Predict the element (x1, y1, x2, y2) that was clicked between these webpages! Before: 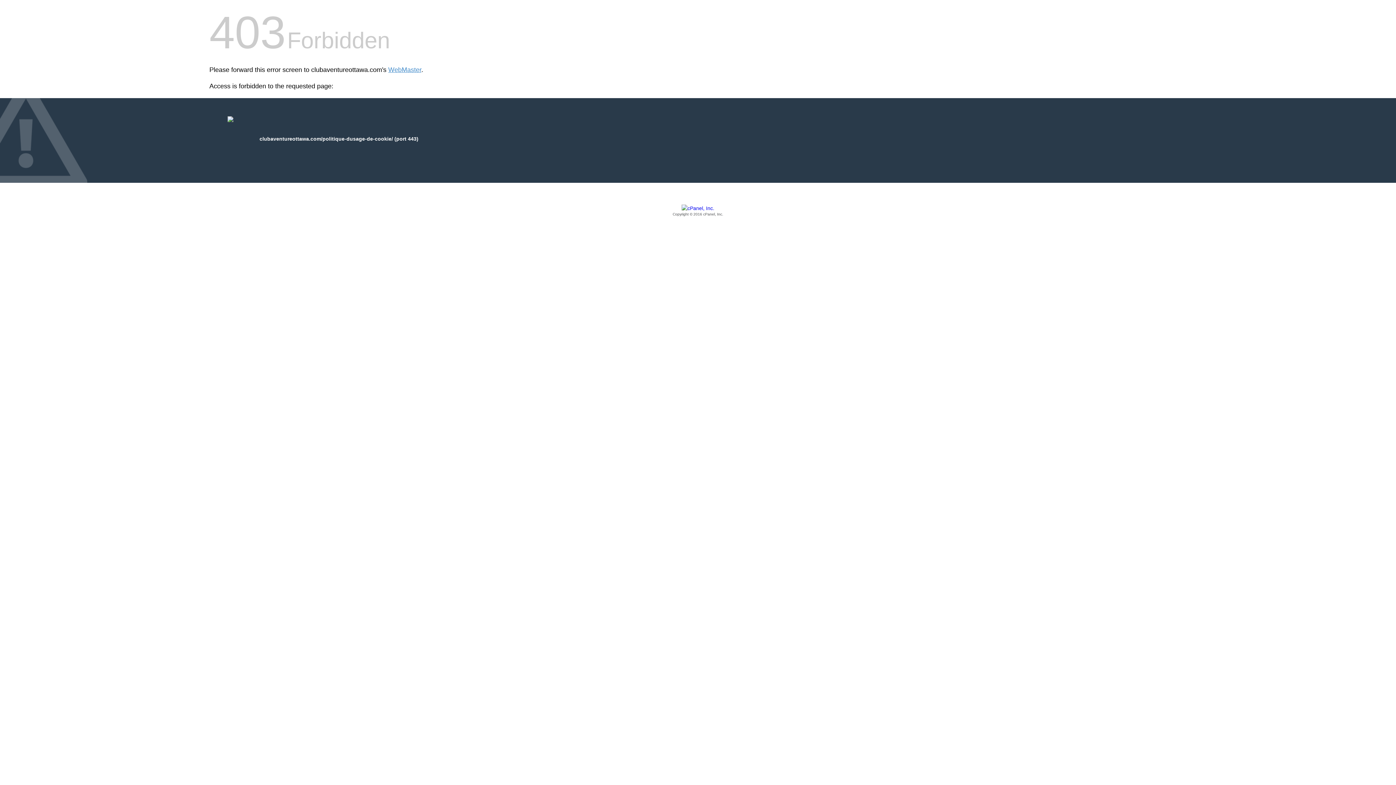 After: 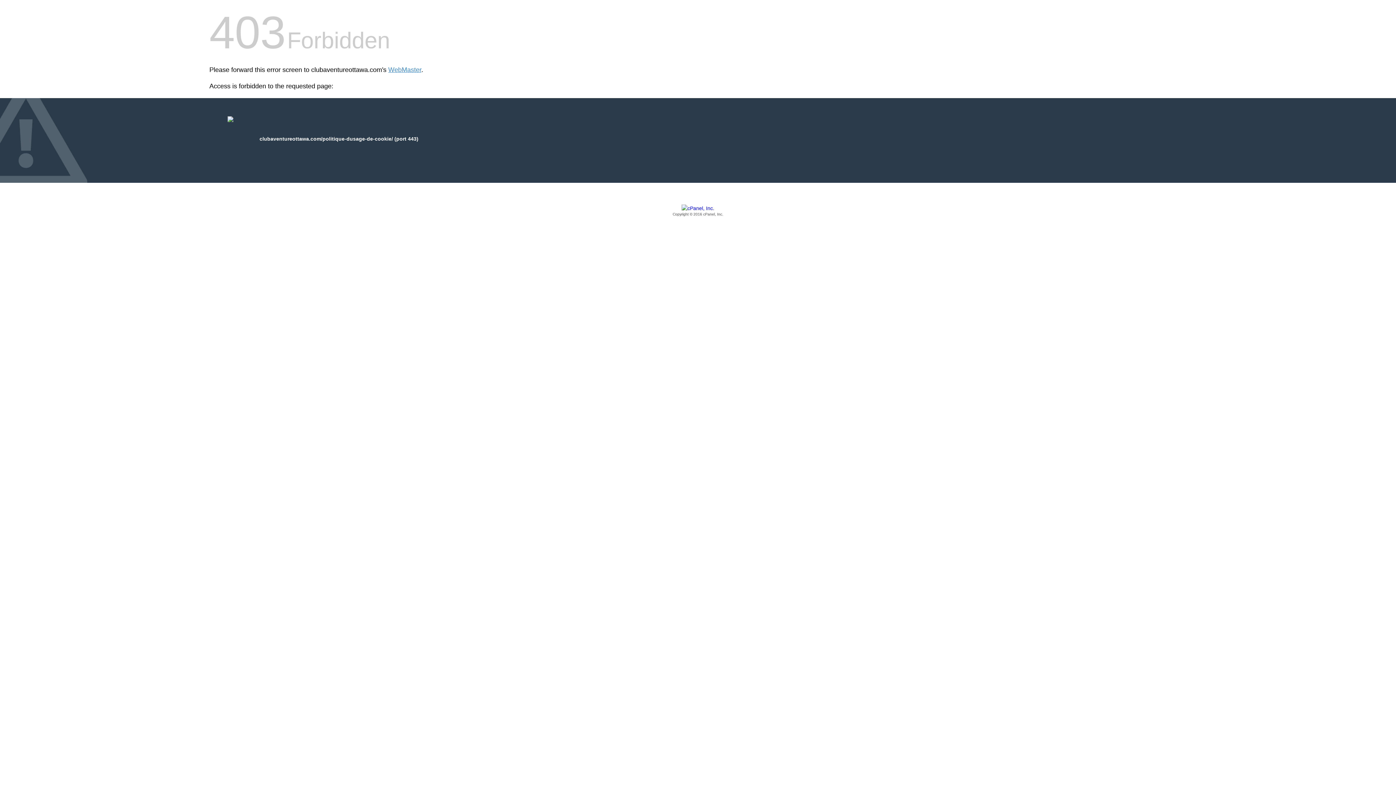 Action: bbox: (209, 205, 1186, 217) label: Copyright © 2016 cPanel, Inc.